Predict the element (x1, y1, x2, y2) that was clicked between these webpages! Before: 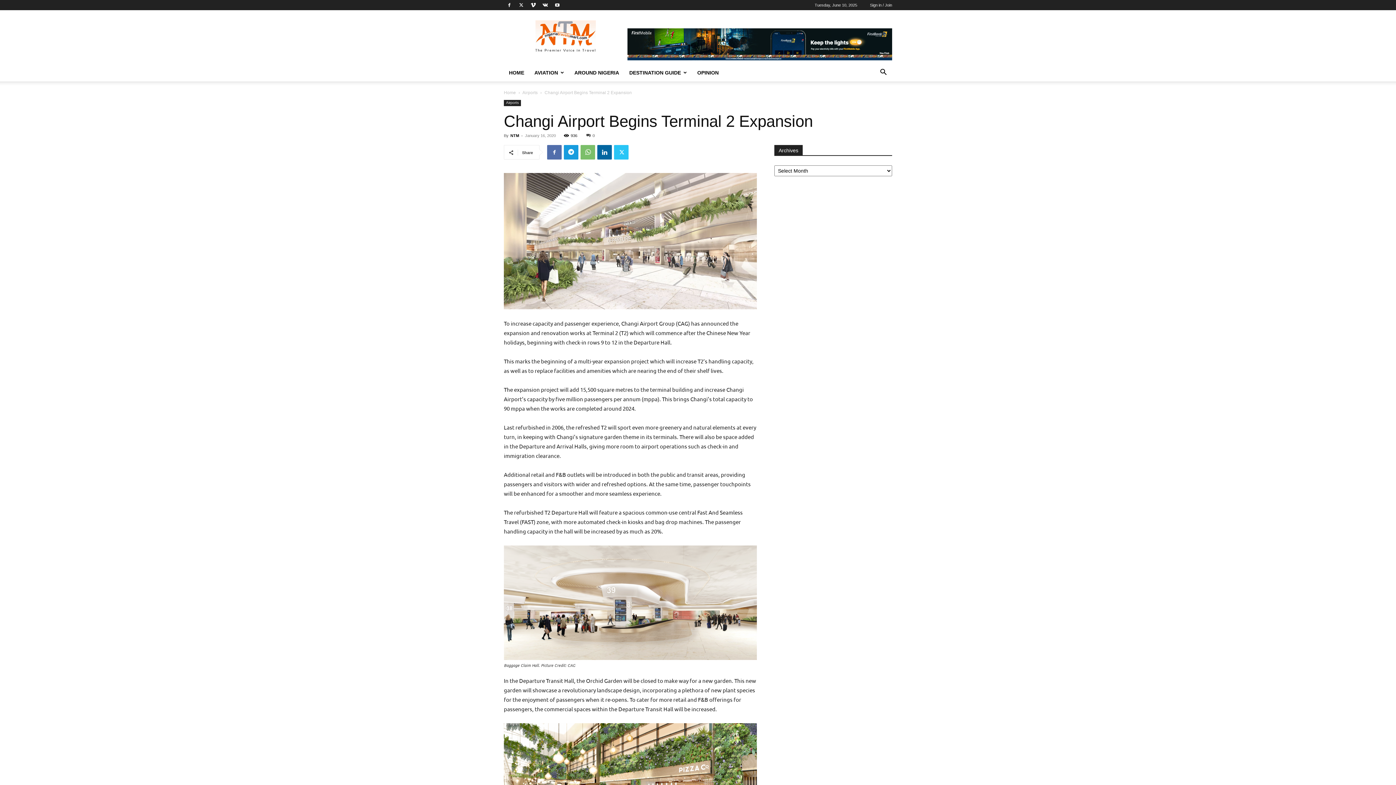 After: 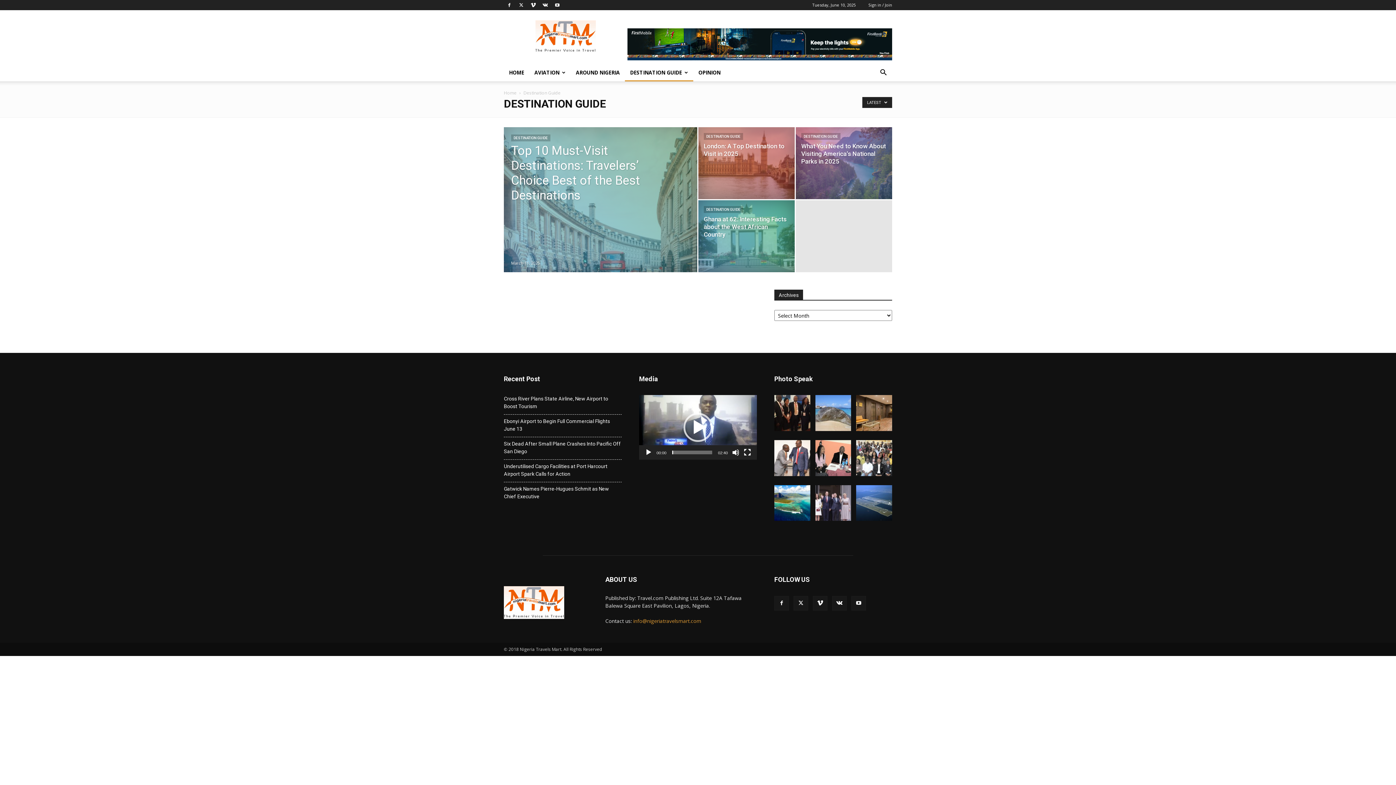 Action: bbox: (624, 64, 692, 81) label: DESTINATION GUIDE